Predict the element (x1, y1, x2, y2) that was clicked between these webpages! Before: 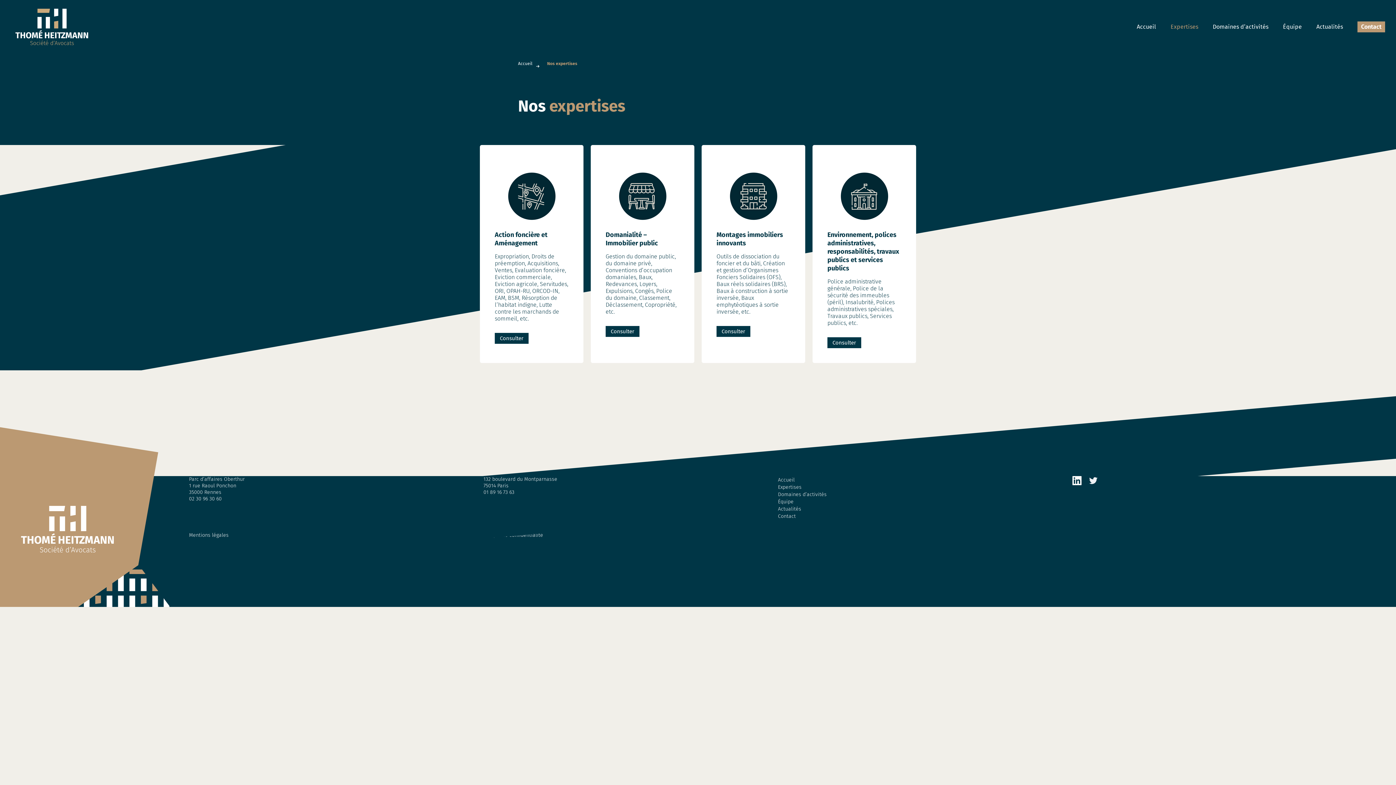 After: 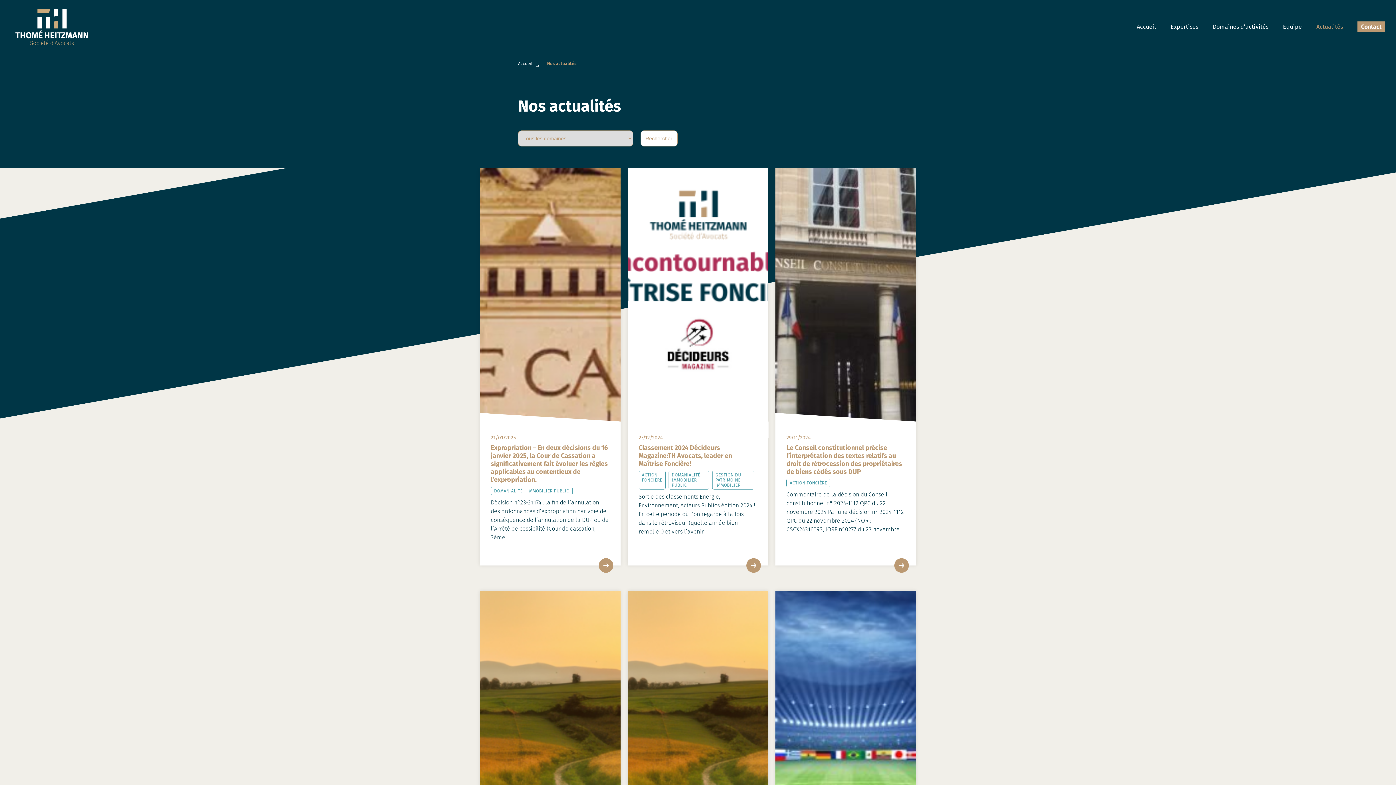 Action: bbox: (1316, 21, 1343, 32) label: Actualités